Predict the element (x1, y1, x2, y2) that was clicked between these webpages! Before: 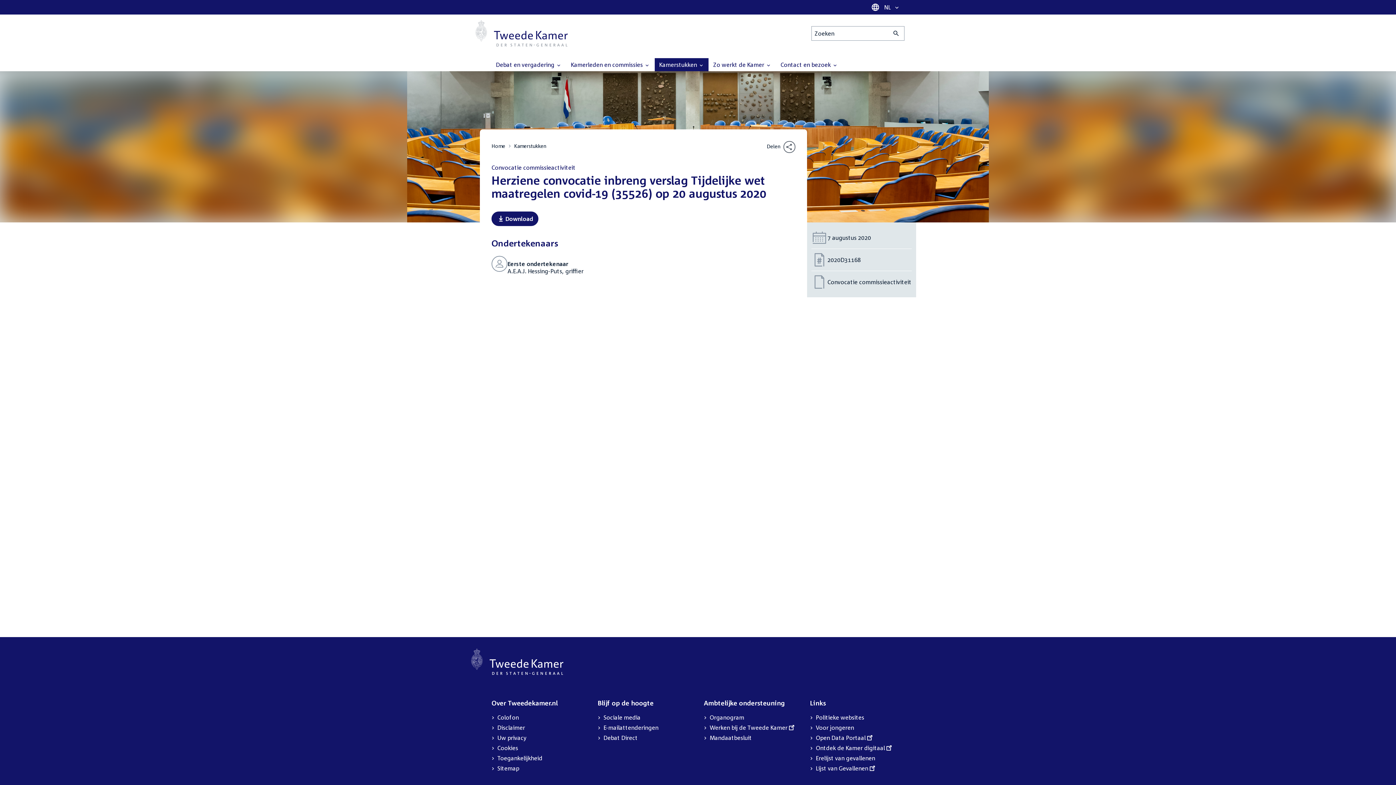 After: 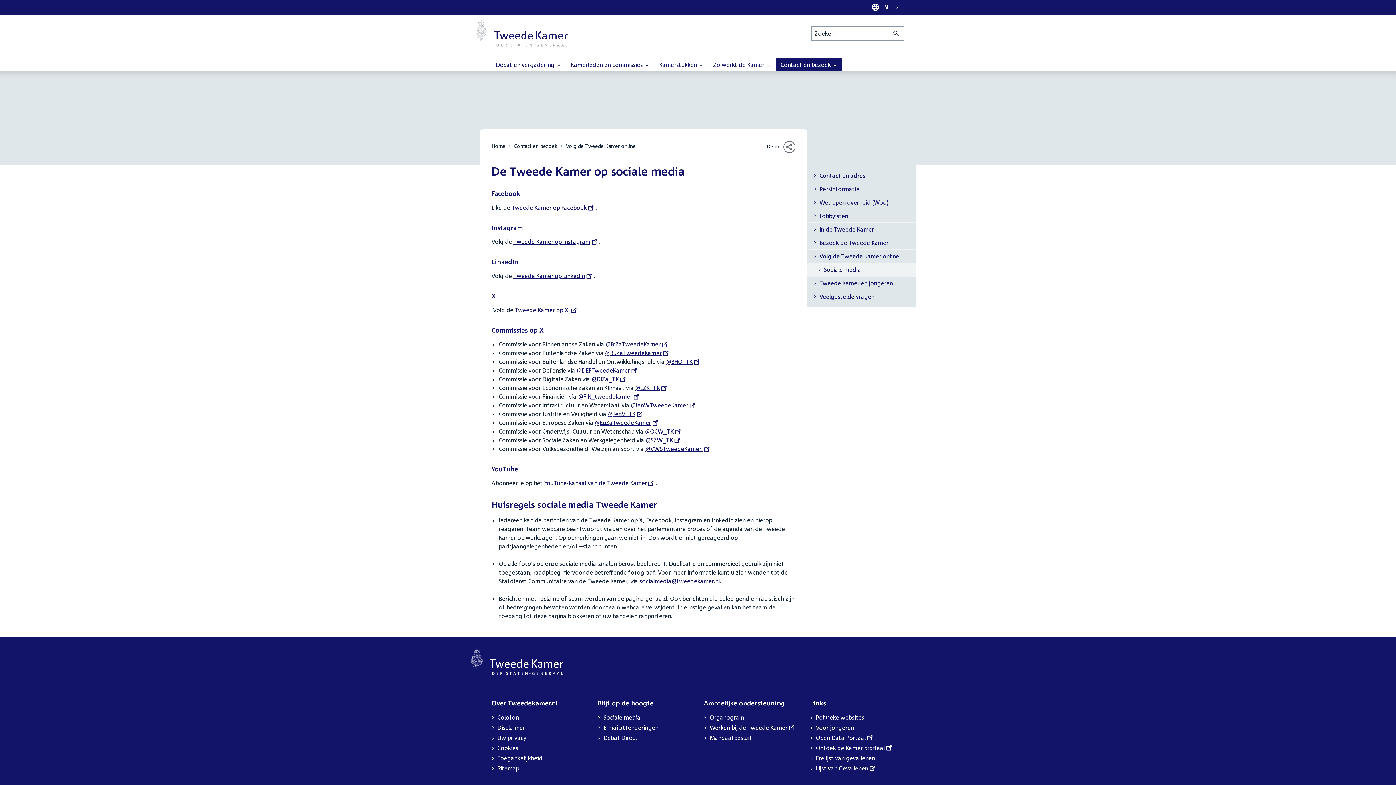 Action: label: Sociale media bbox: (603, 712, 640, 722)